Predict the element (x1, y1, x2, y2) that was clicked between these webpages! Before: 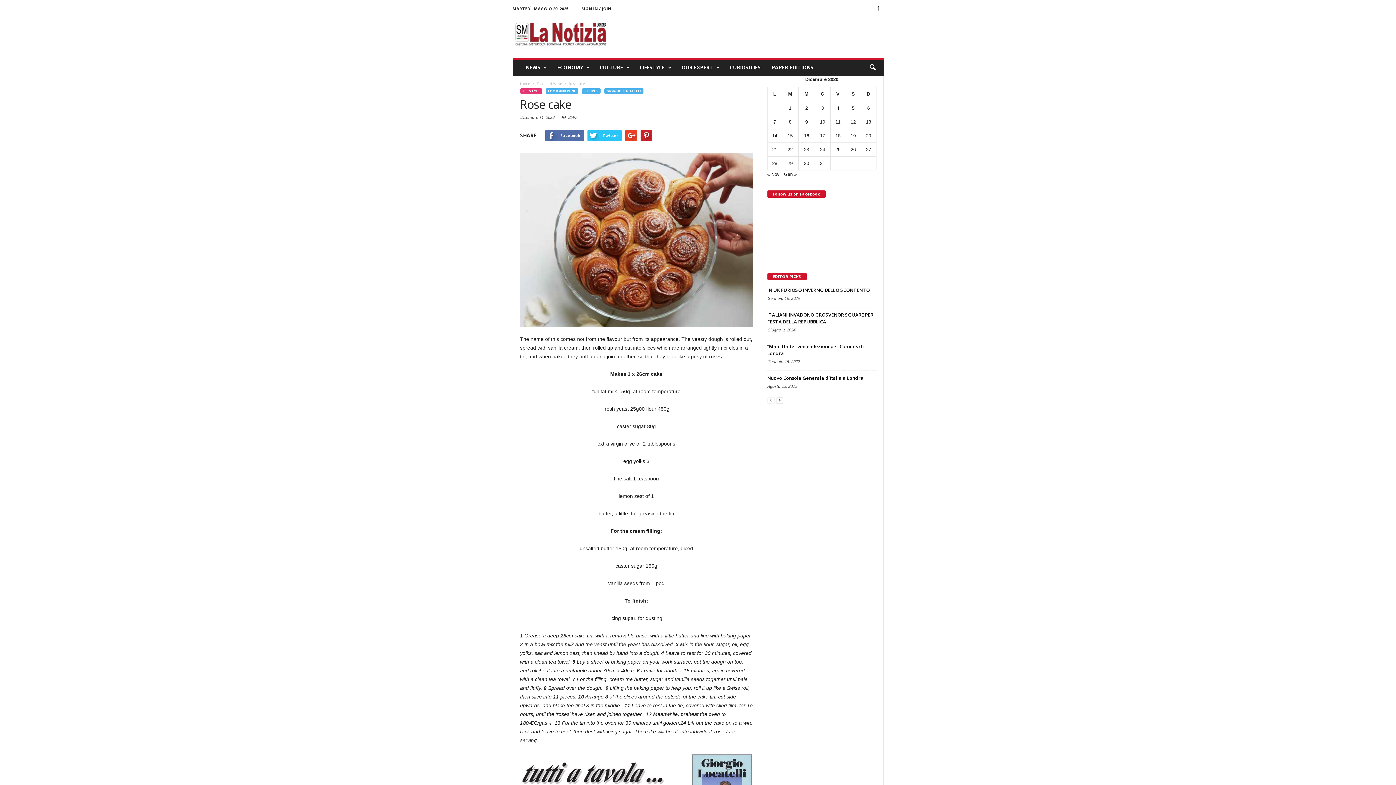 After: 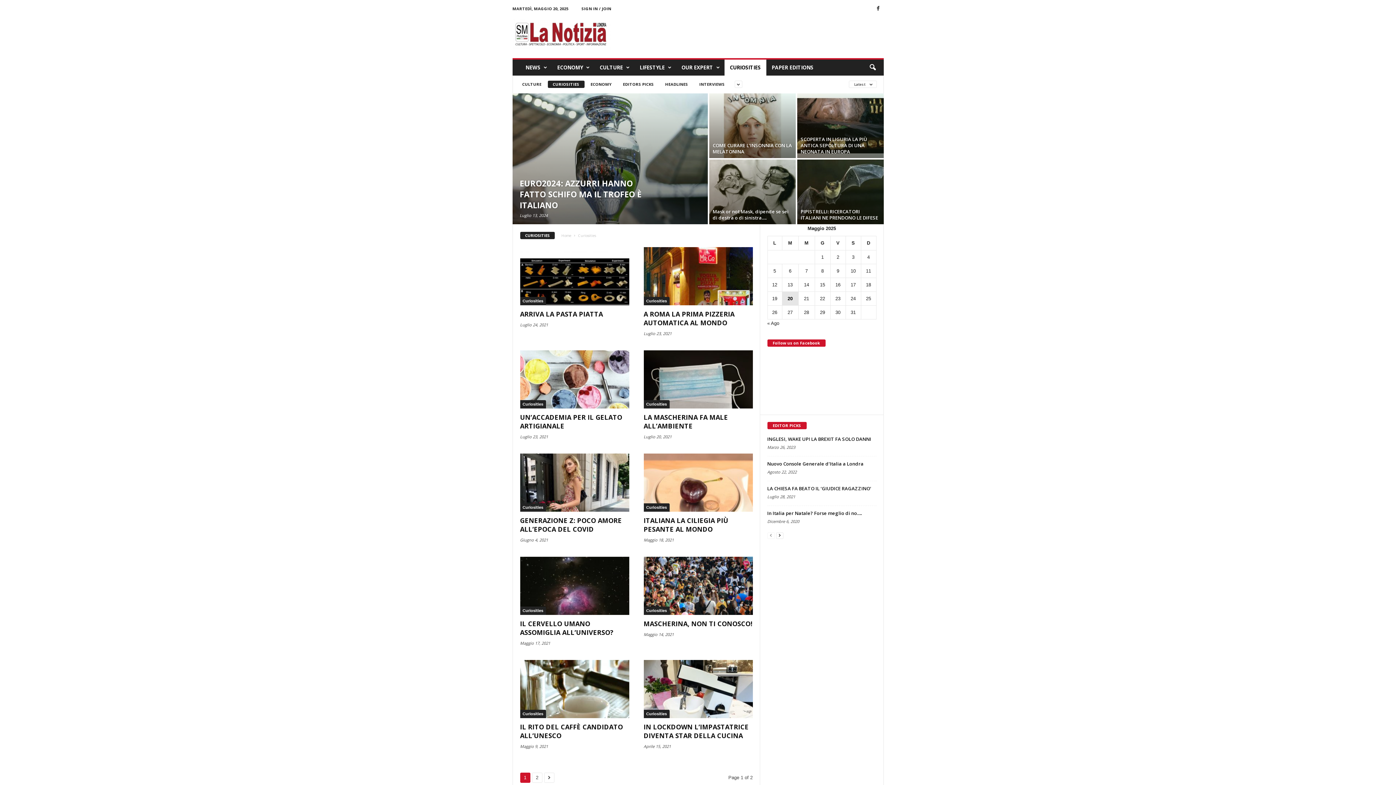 Action: label: CURIOSITIES bbox: (724, 59, 766, 75)